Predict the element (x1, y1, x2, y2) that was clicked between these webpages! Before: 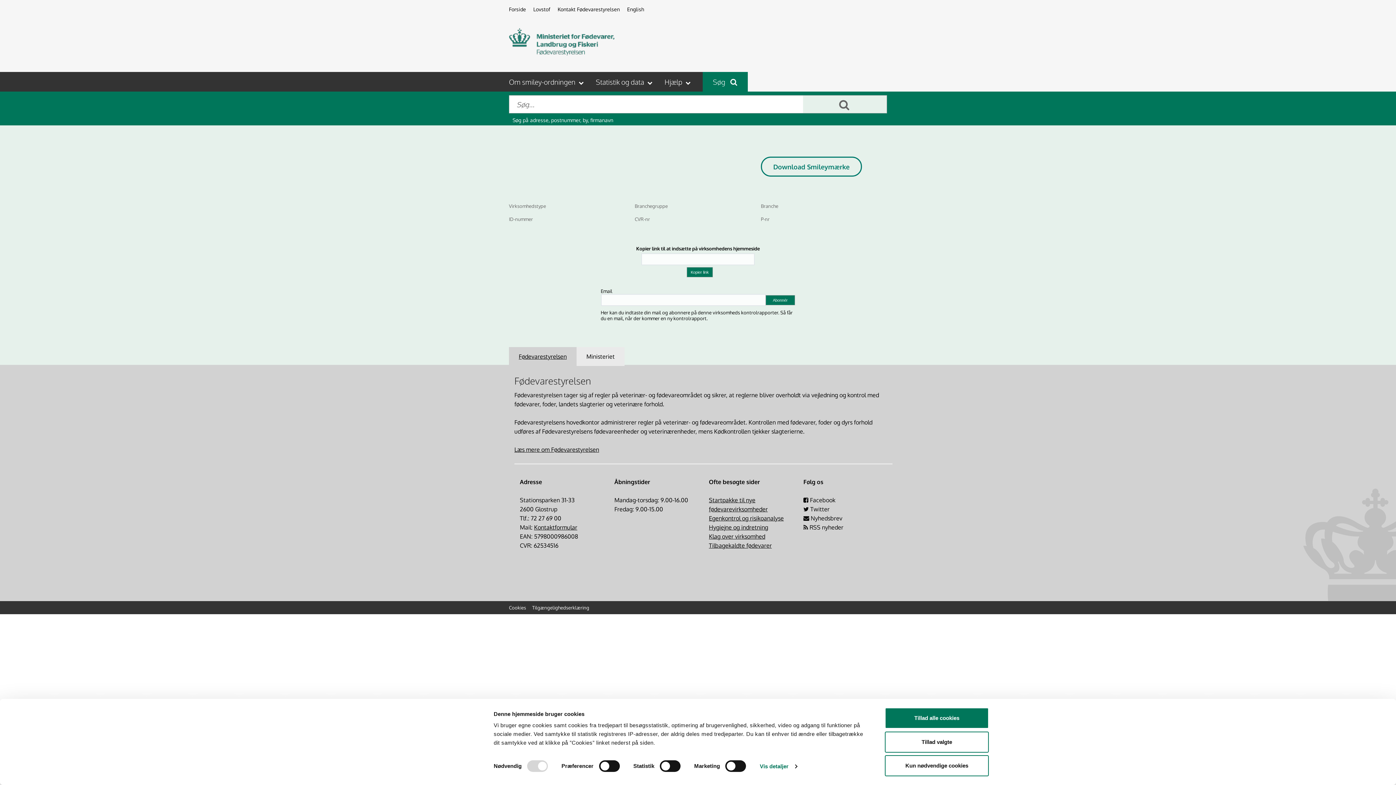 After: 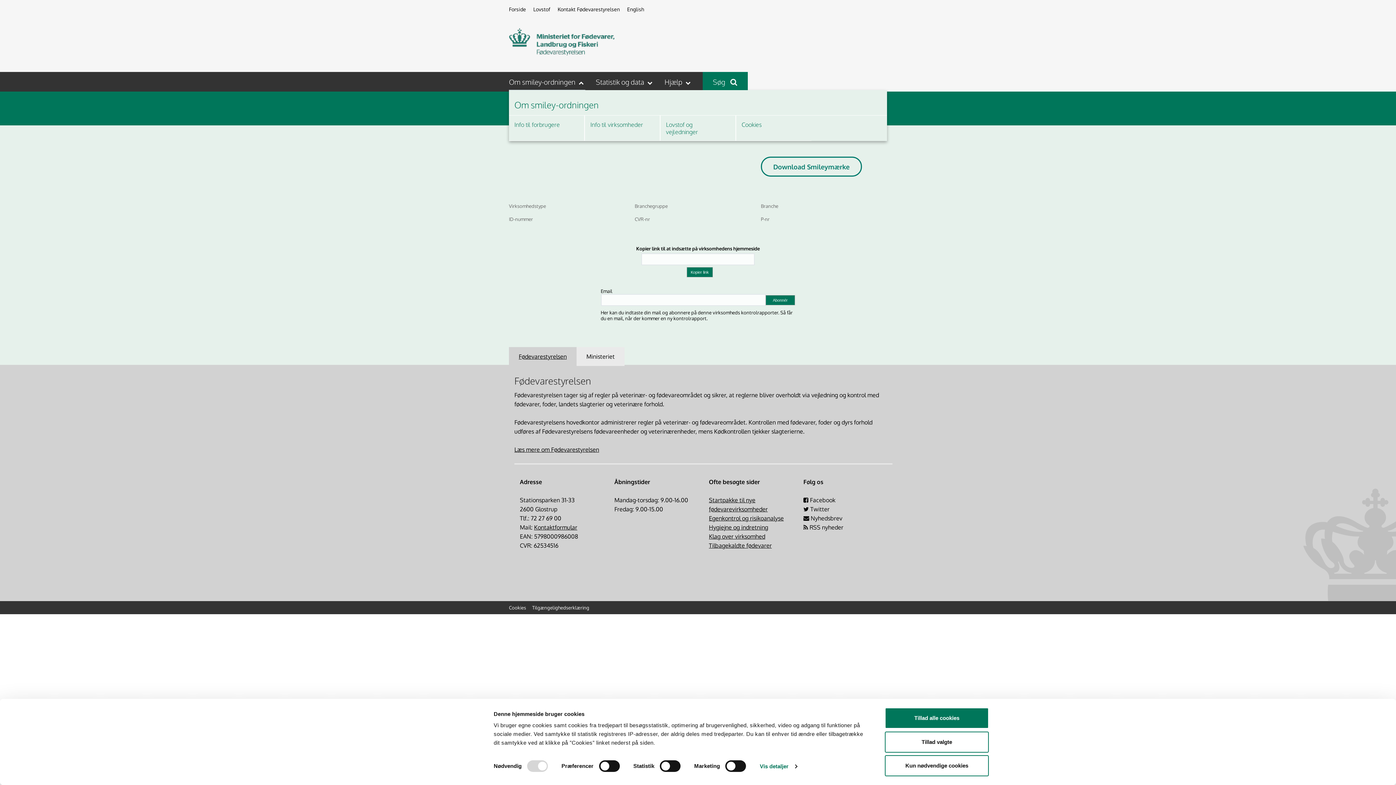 Action: label: Om smiley-ordningen   bbox: (509, 77, 585, 86)